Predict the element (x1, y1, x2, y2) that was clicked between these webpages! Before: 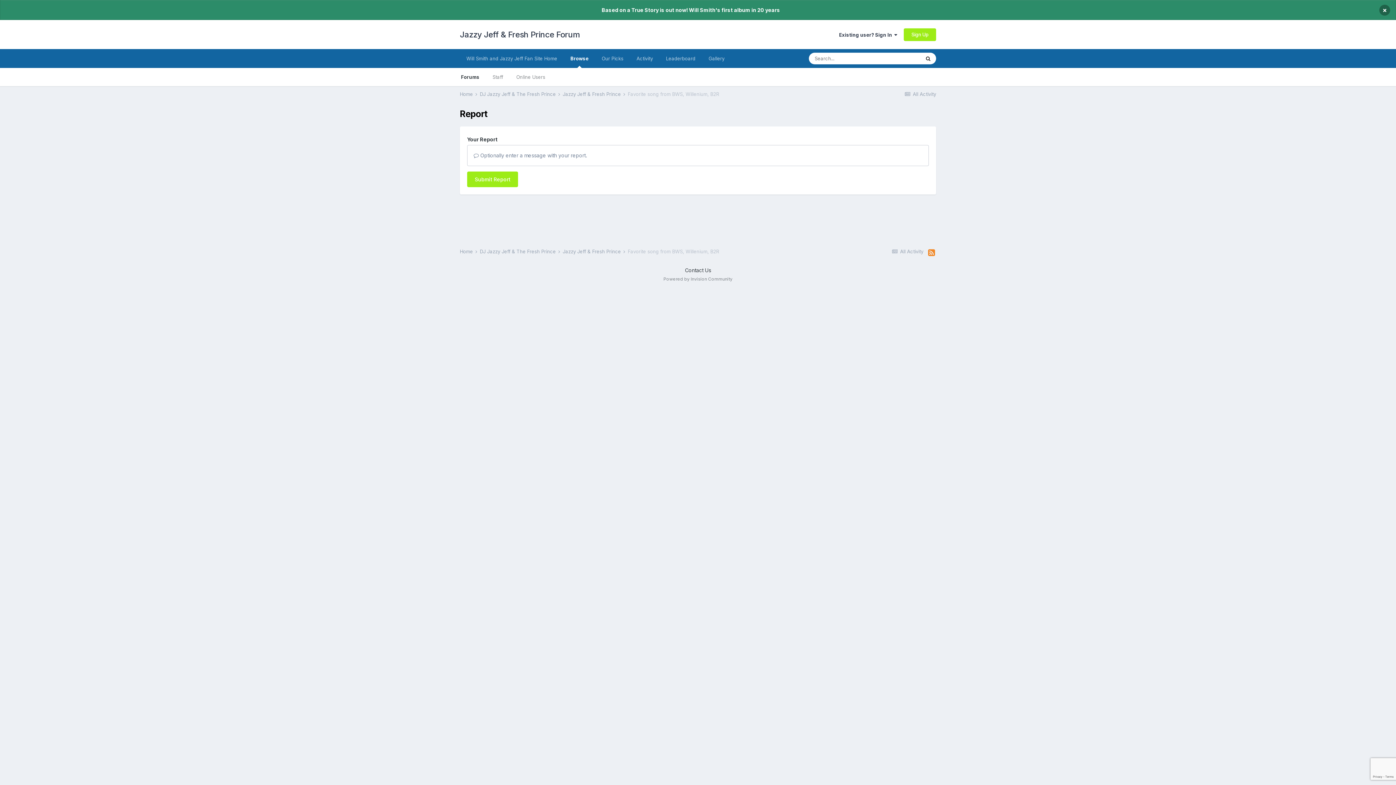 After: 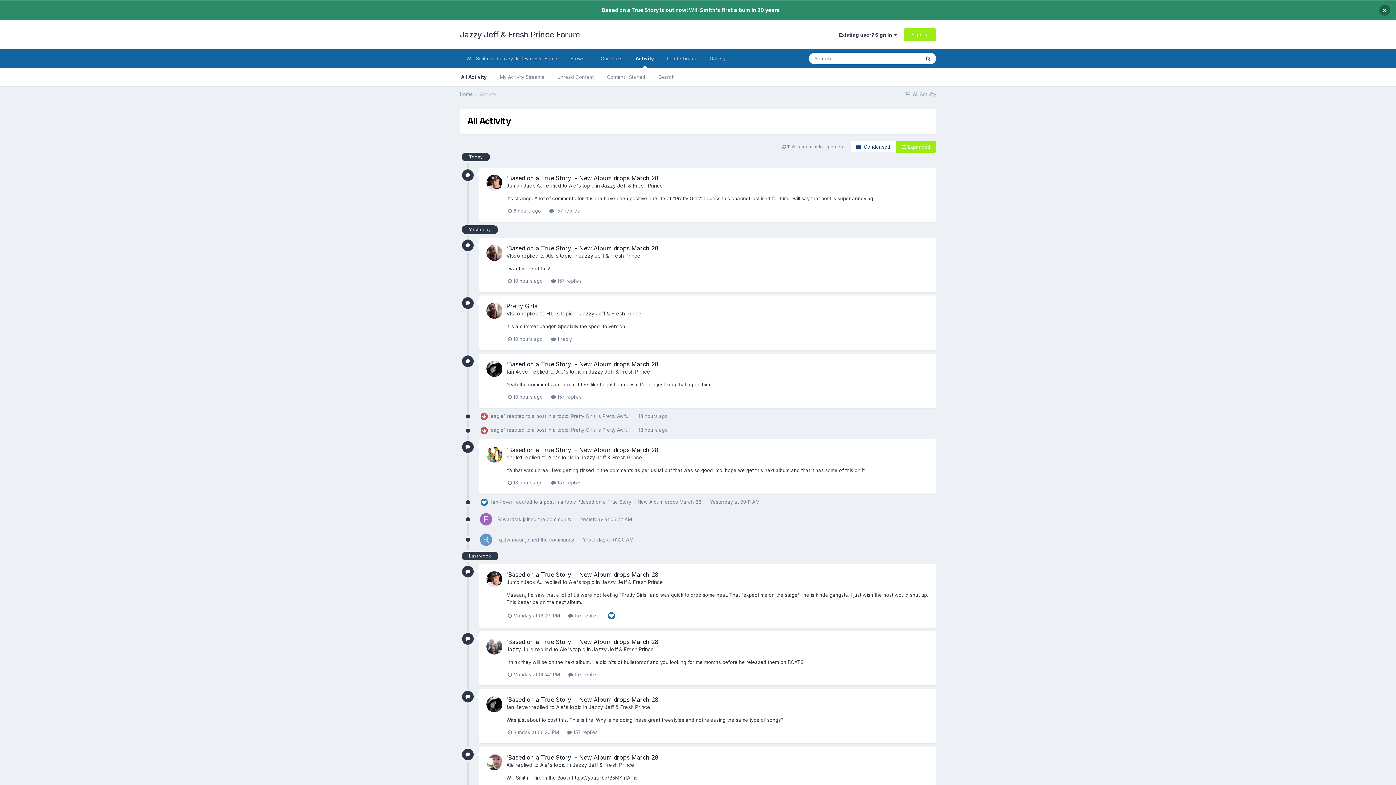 Action: bbox: (891, 248, 923, 254) label:  All Activity